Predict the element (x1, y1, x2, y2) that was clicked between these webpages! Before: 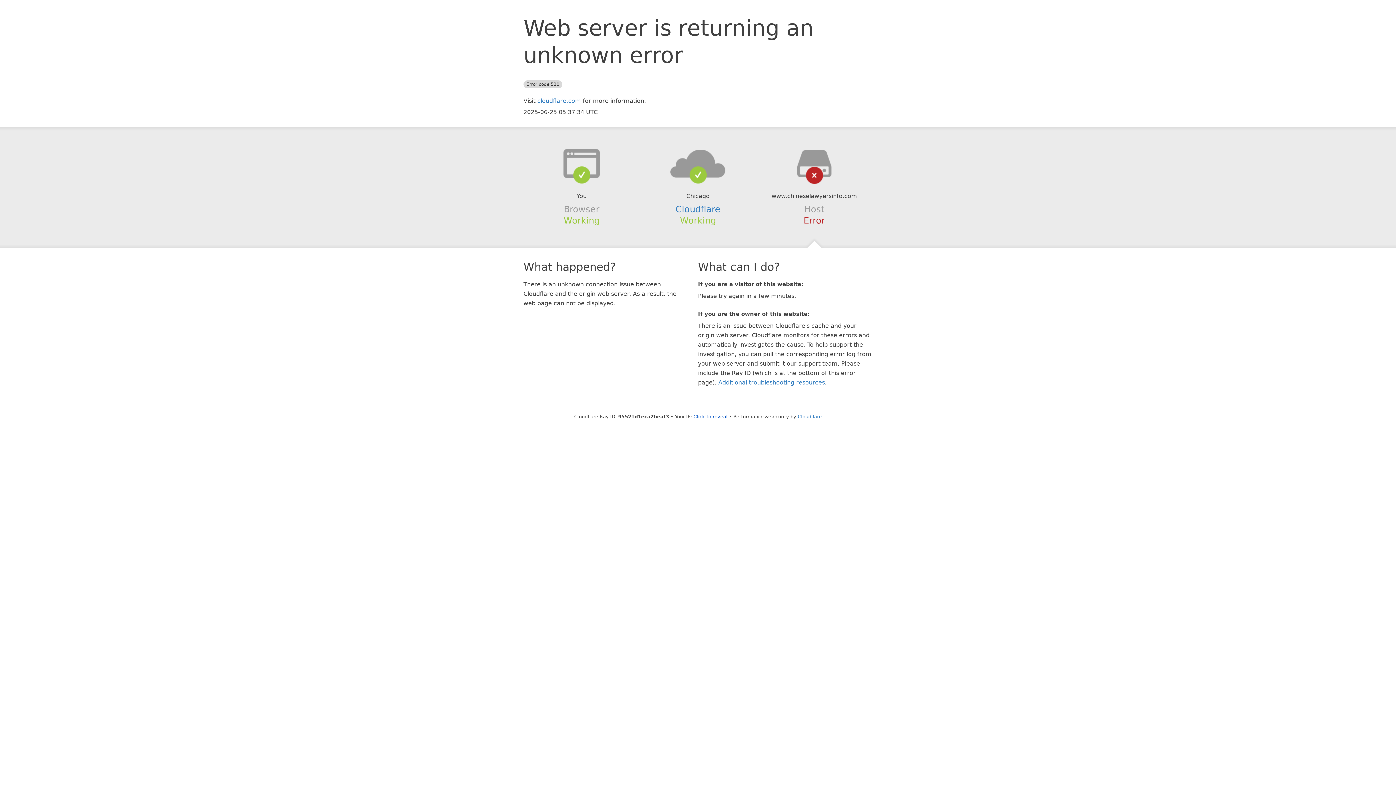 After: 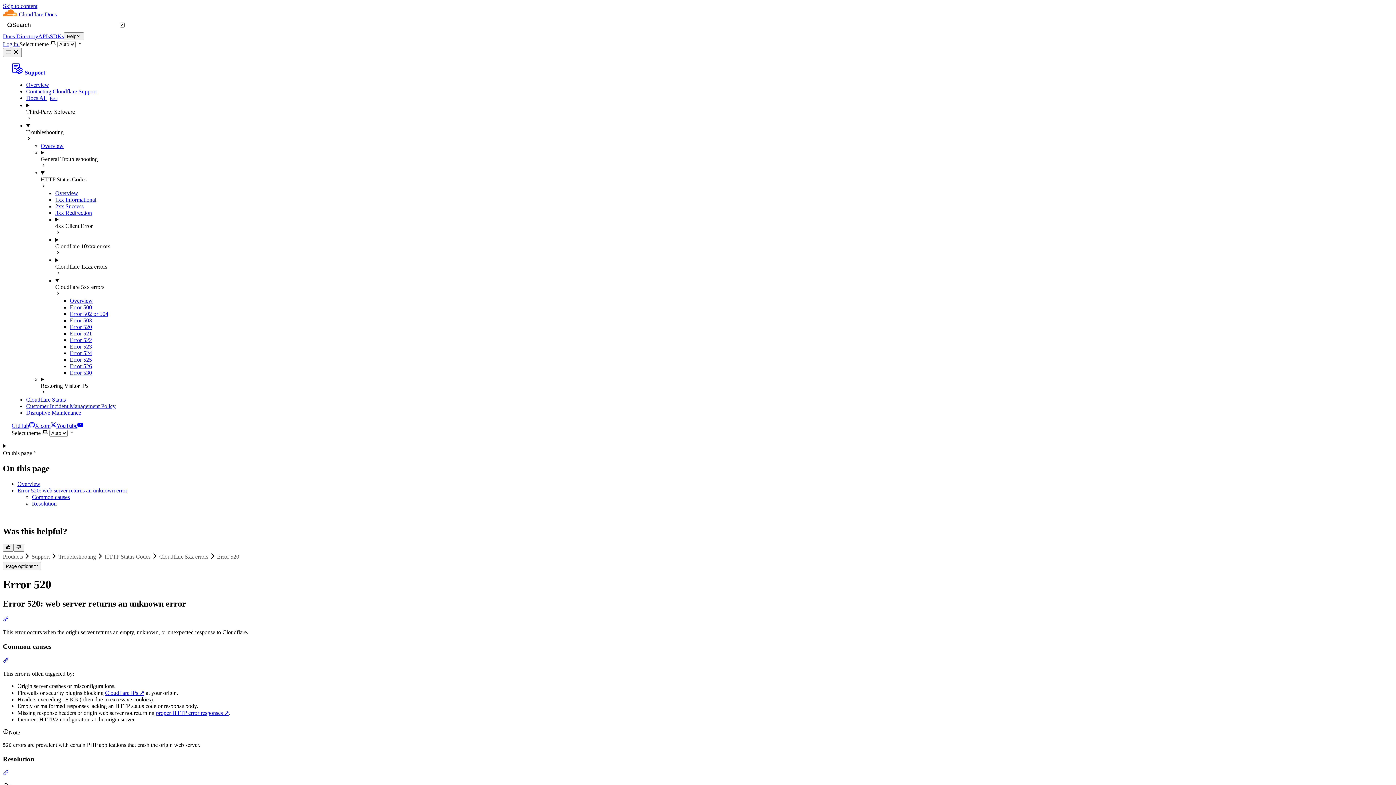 Action: label: Additional troubleshooting resources bbox: (718, 379, 825, 386)